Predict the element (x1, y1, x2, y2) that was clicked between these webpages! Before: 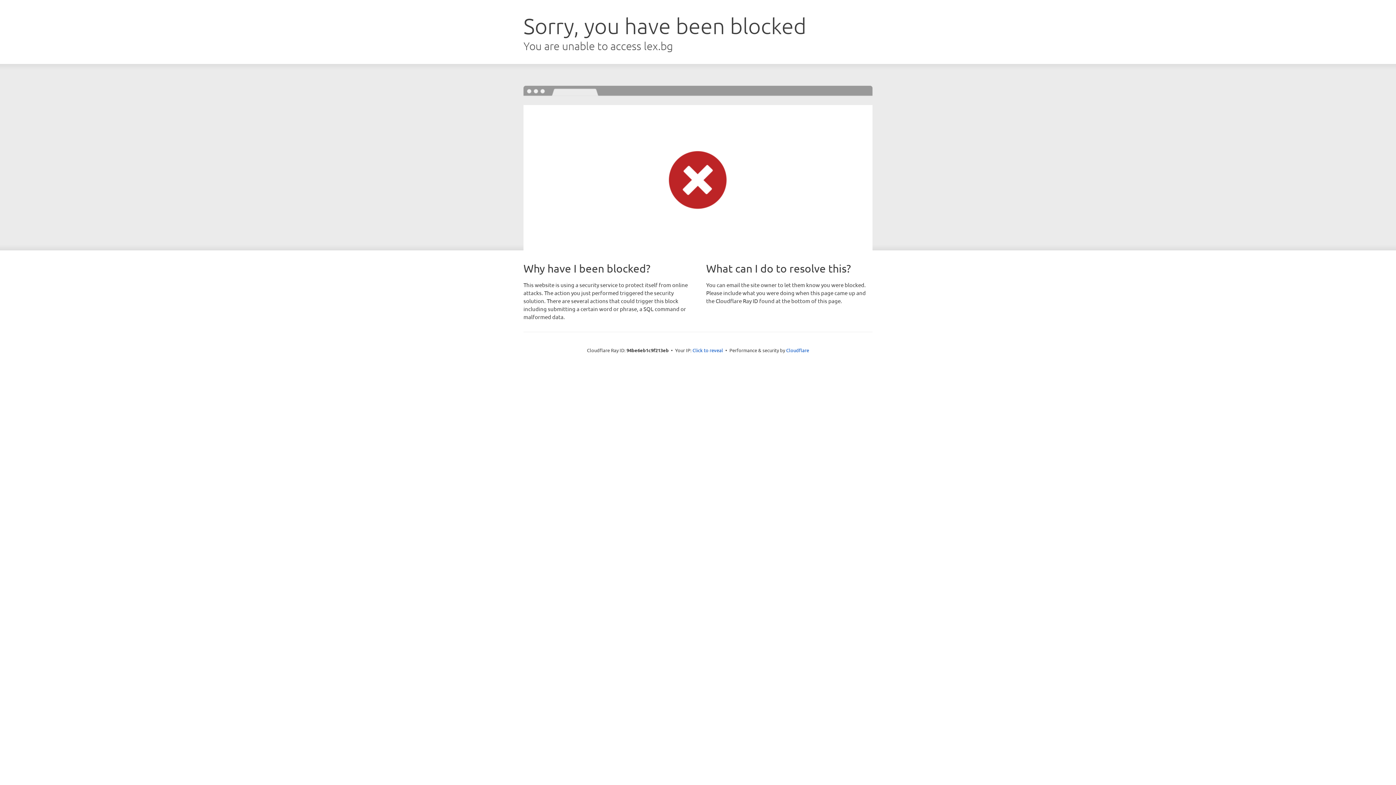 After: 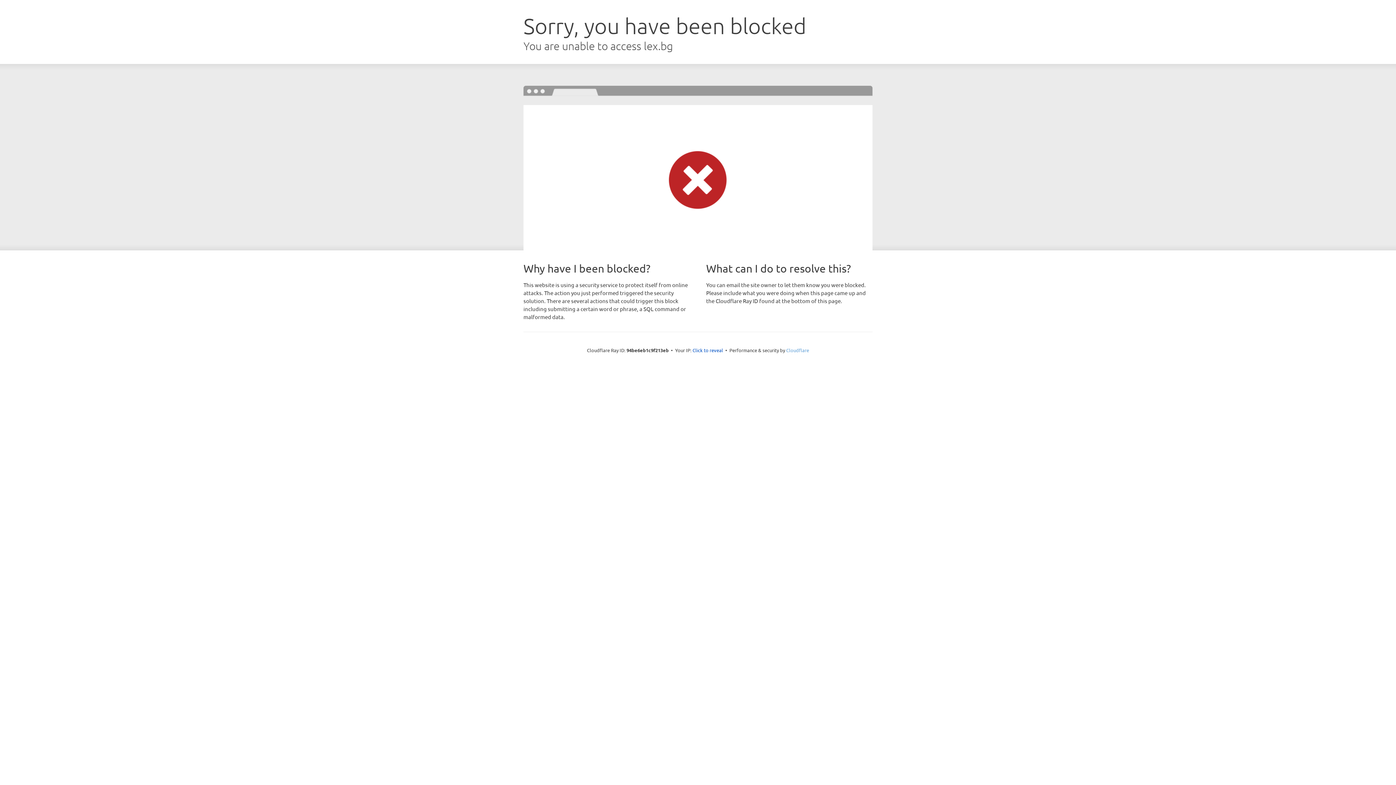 Action: bbox: (786, 347, 809, 353) label: Cloudflare